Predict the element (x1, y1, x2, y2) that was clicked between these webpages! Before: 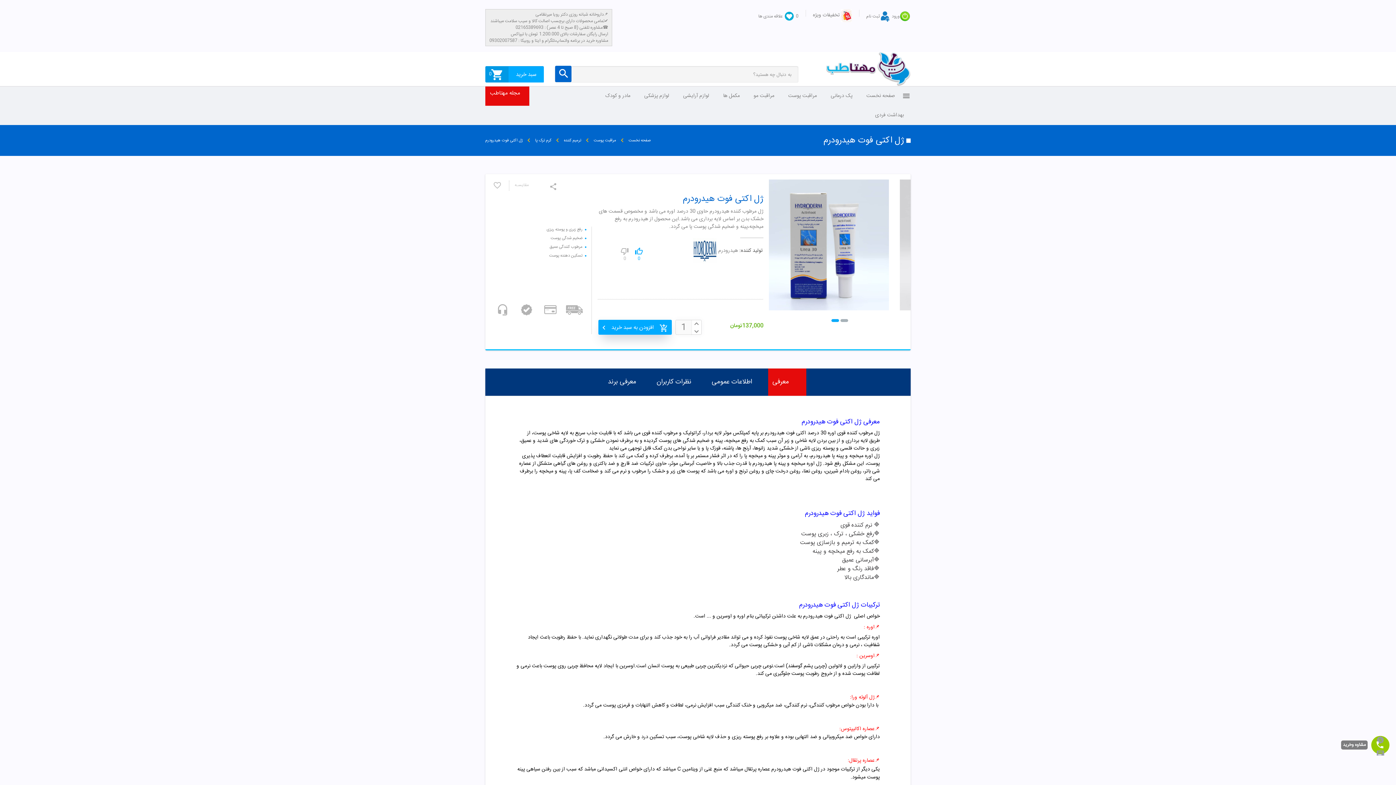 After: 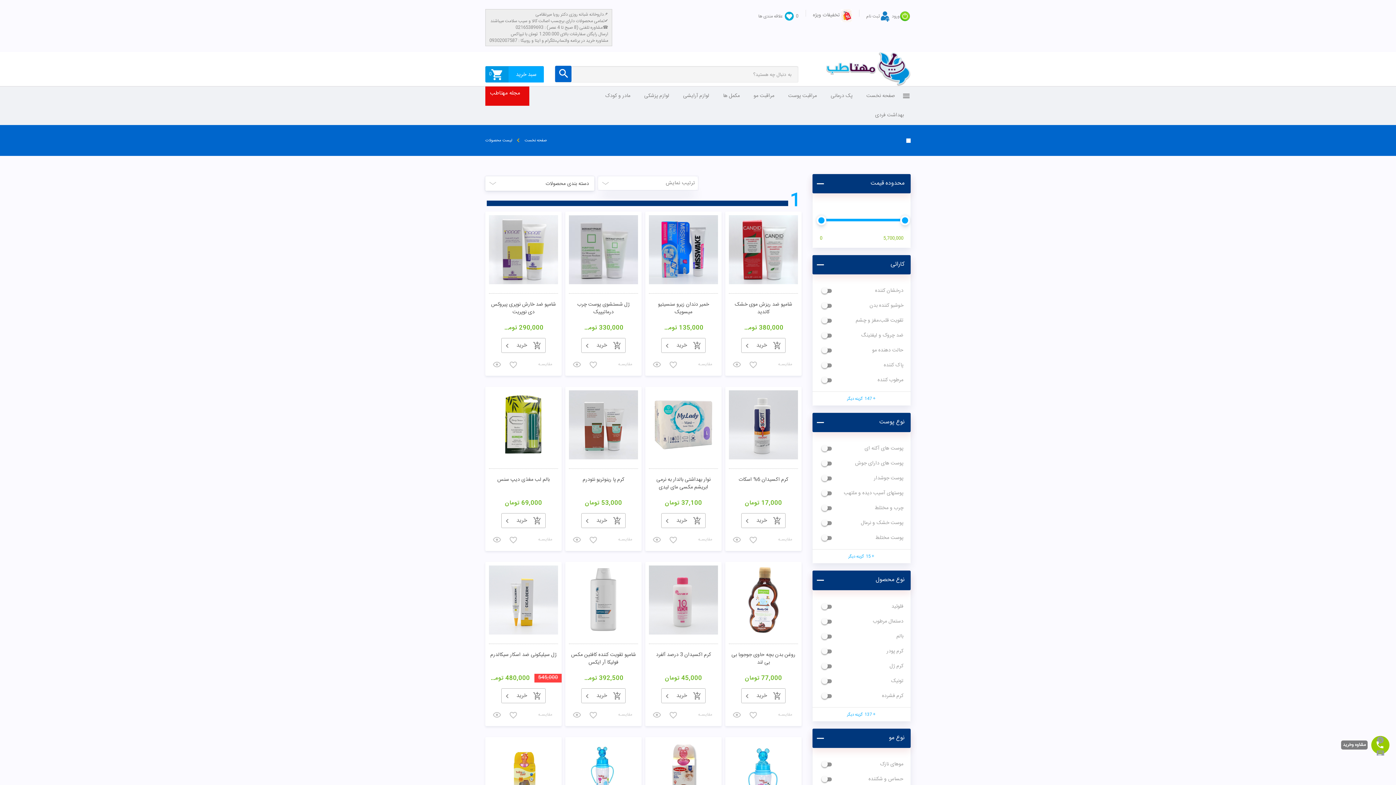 Action: bbox: (555, 65, 571, 82)